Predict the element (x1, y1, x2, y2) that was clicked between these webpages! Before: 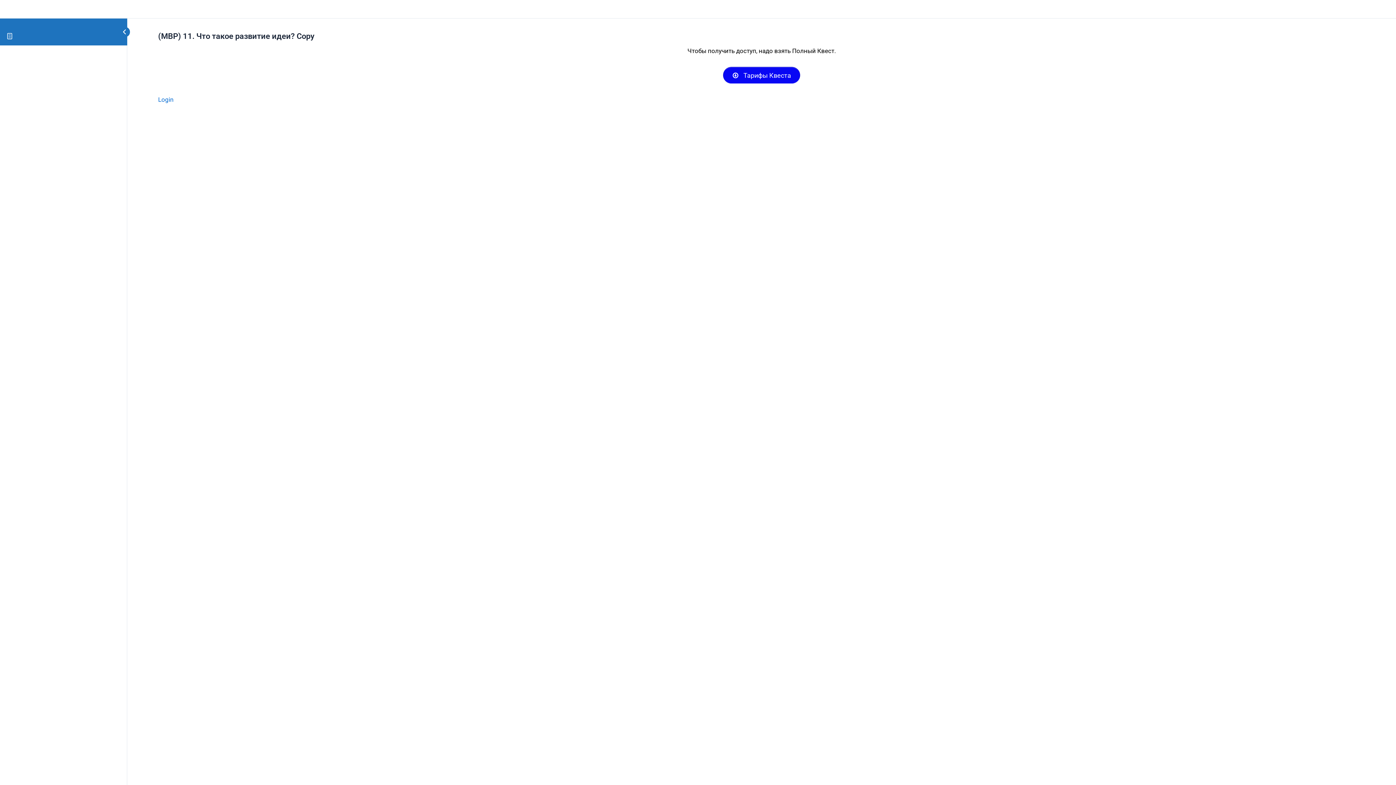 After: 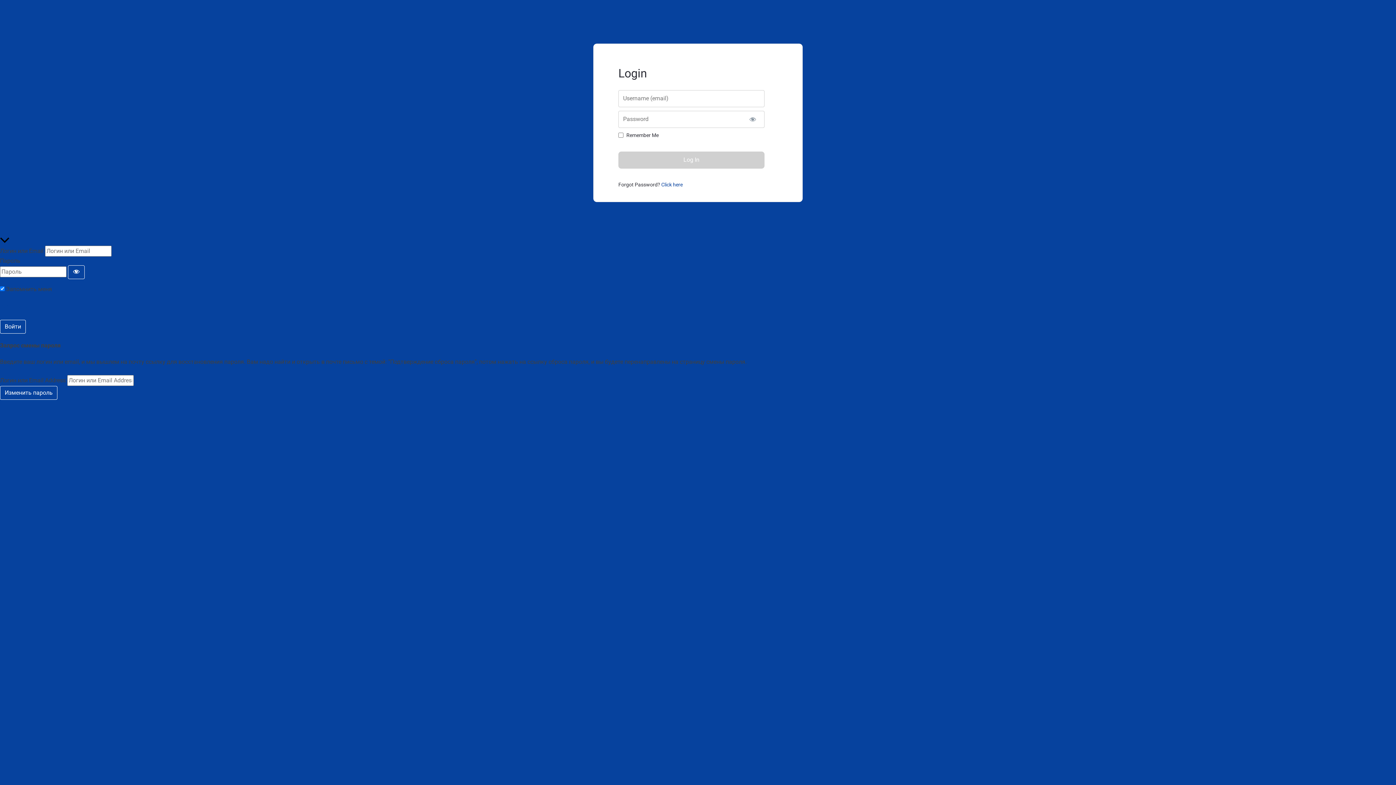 Action: bbox: (158, 95, 173, 103) label: Login